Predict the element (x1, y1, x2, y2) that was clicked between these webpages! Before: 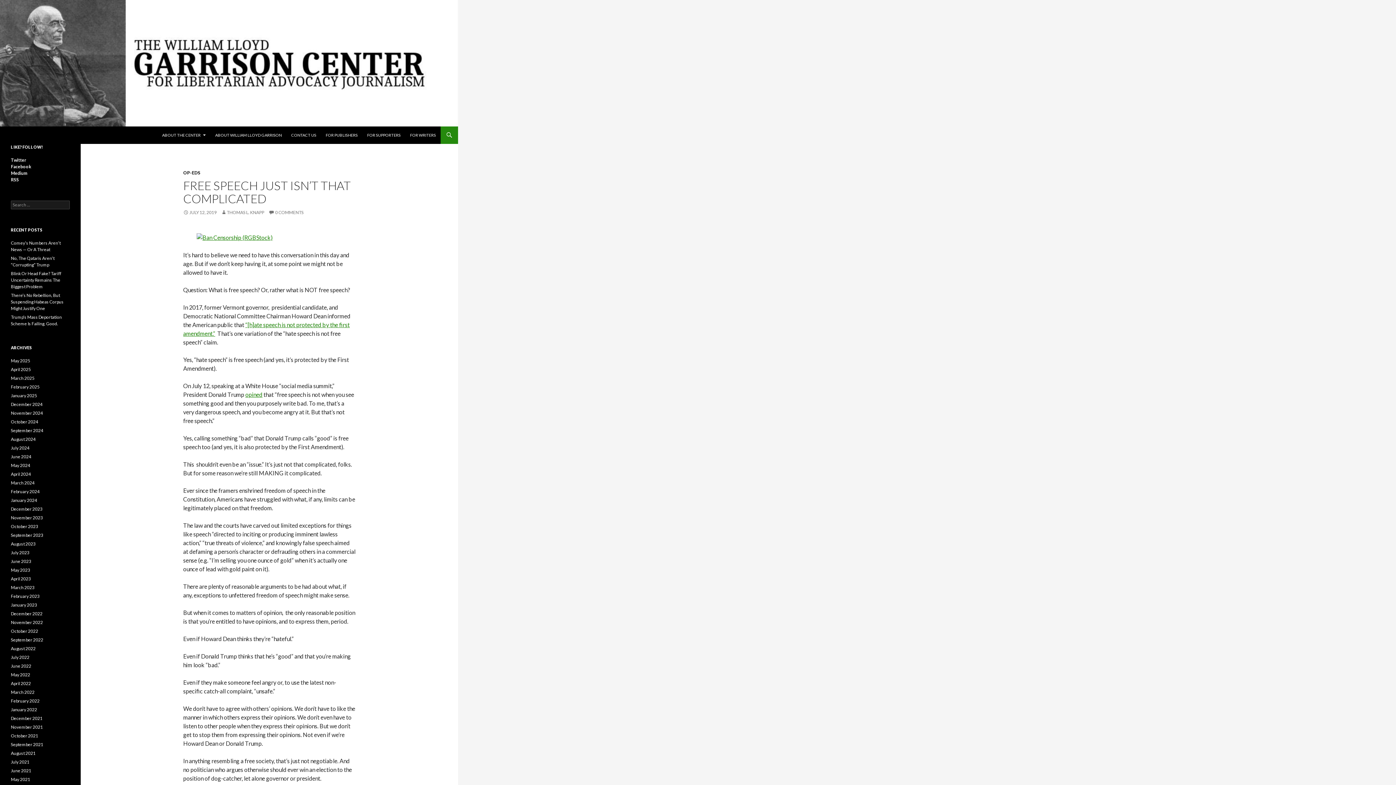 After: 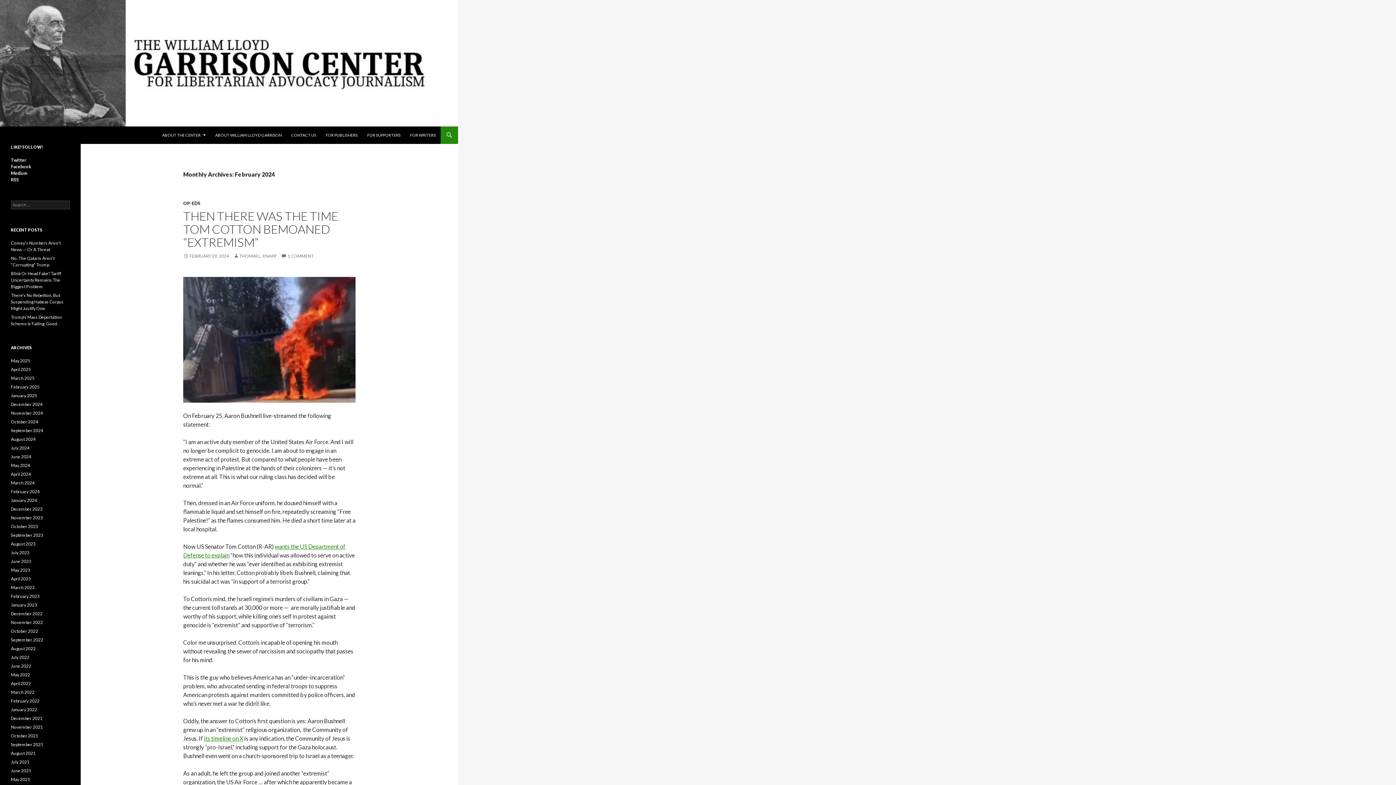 Action: label: February 2024 bbox: (10, 489, 39, 494)